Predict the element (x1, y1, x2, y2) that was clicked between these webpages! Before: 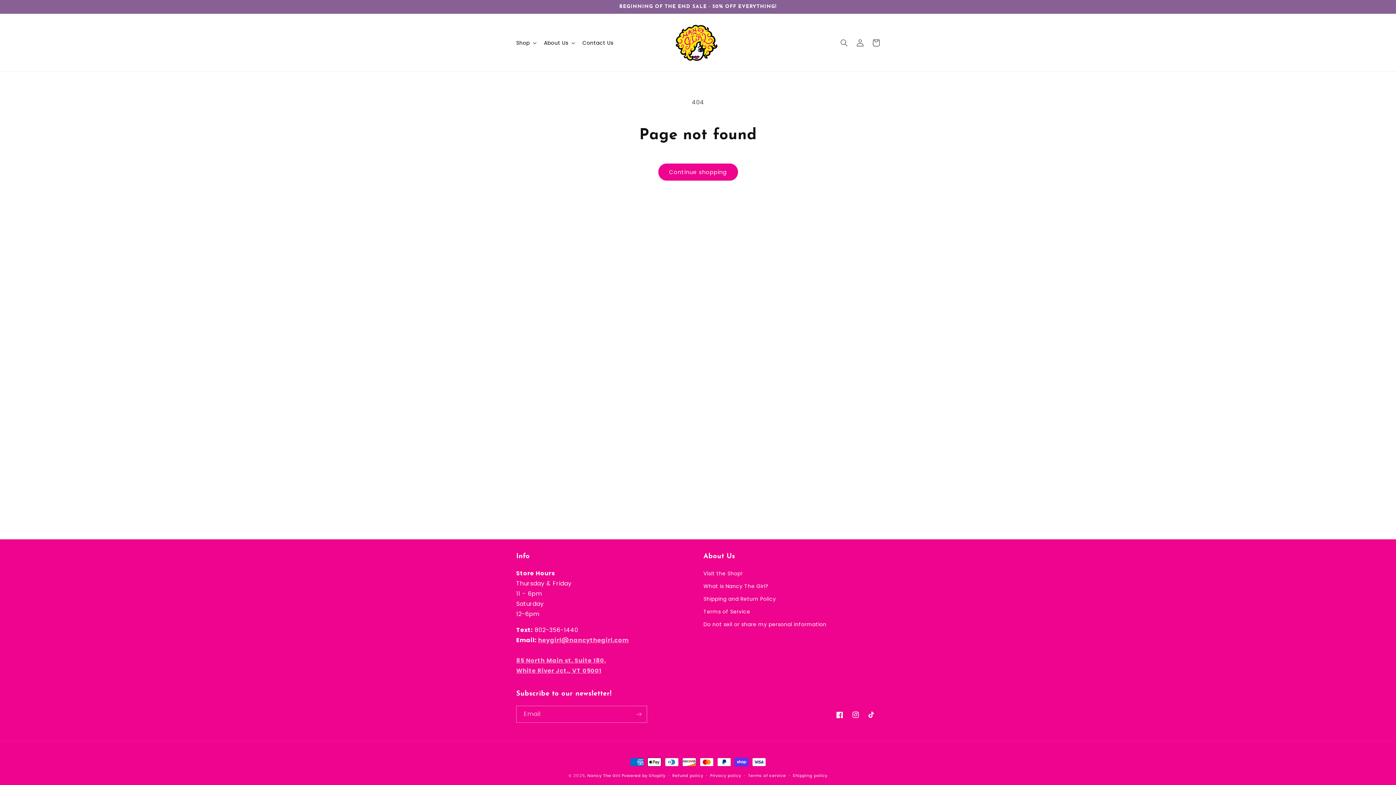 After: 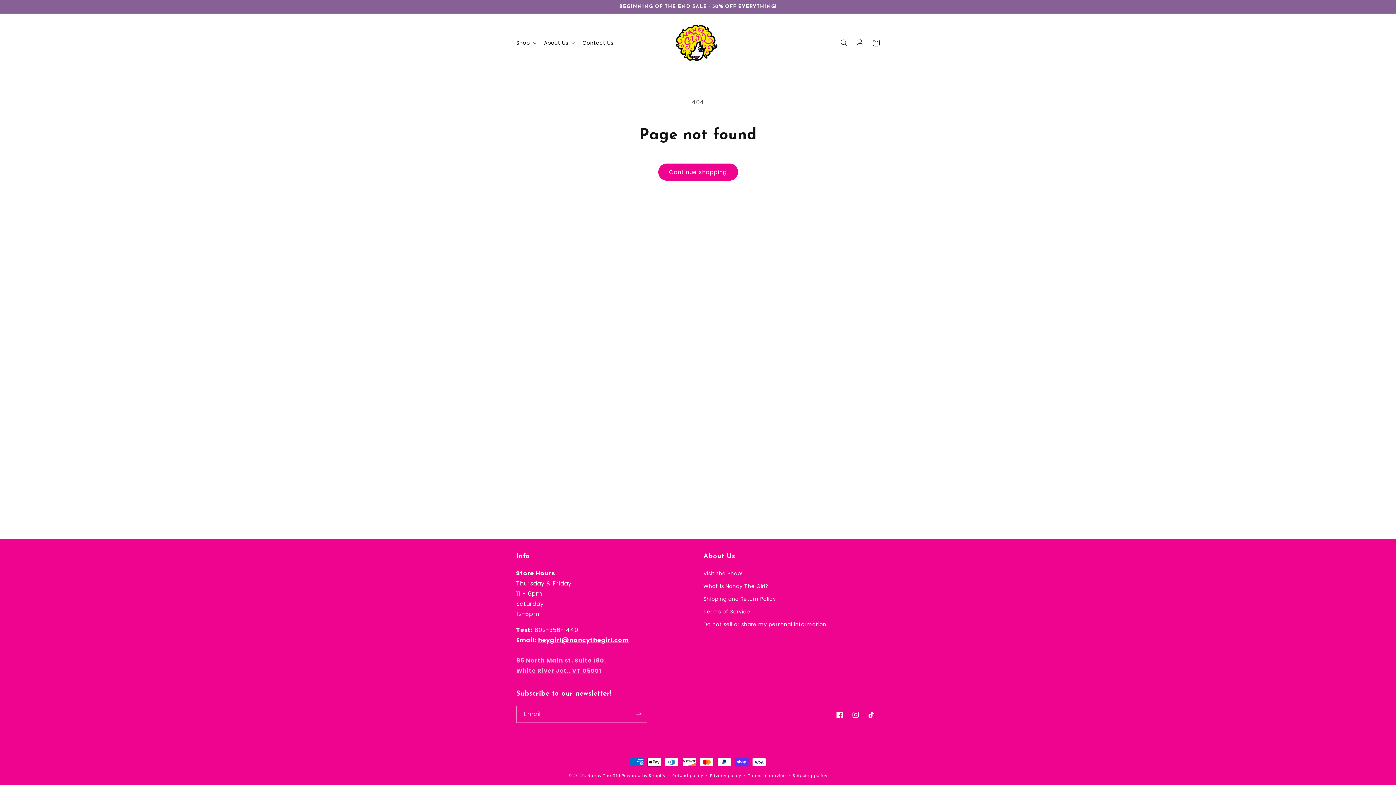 Action: label: heygirl@nancythegirl.com bbox: (538, 636, 628, 644)